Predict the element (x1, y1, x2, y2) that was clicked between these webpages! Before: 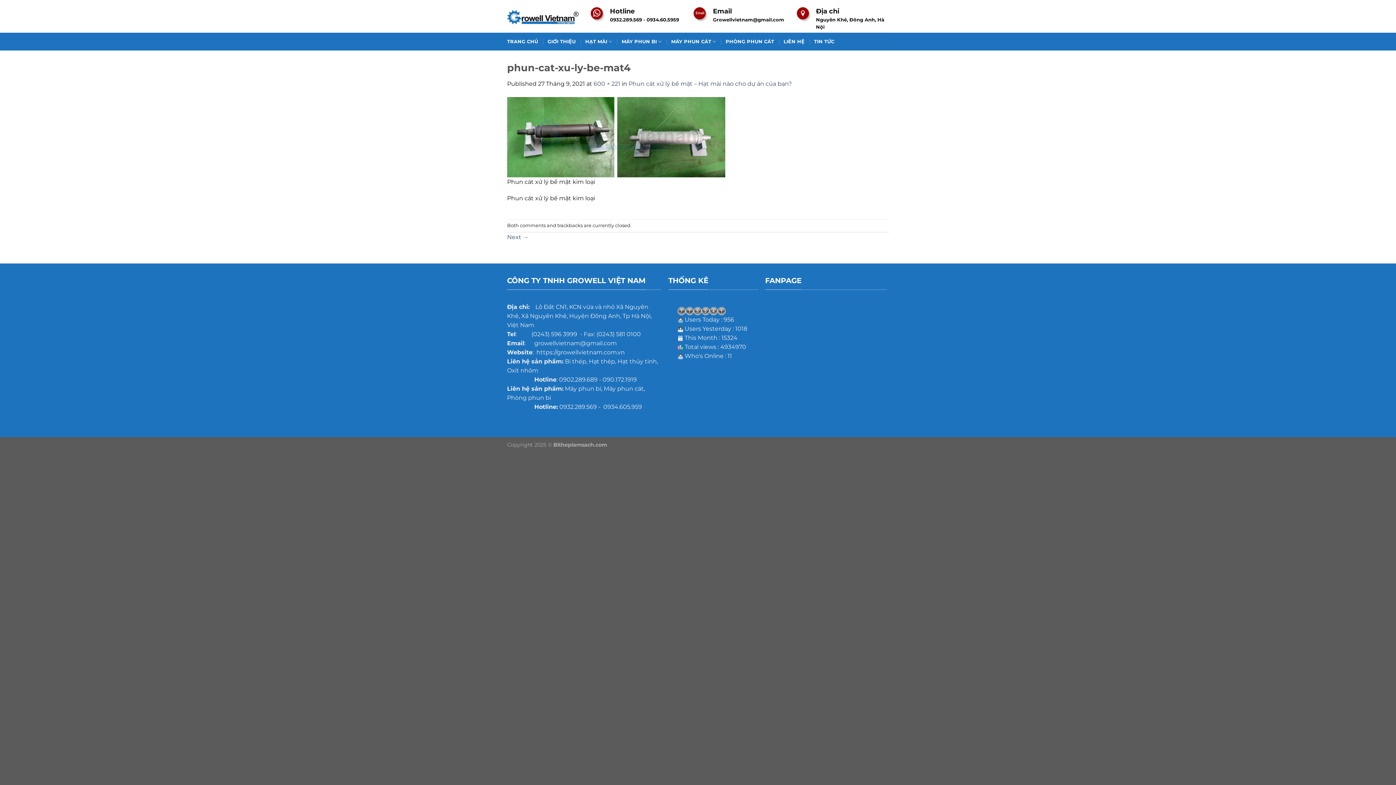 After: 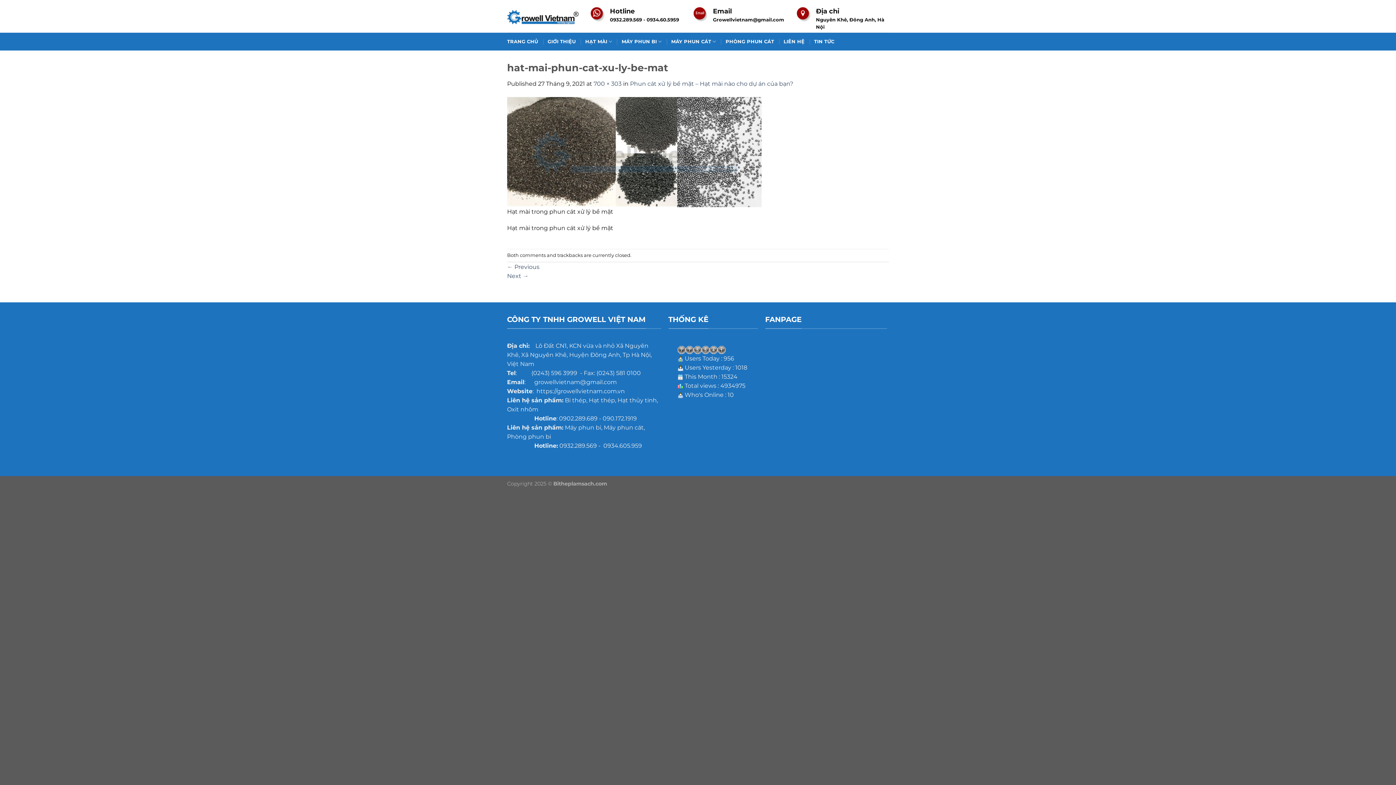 Action: bbox: (507, 233, 528, 240) label: Next →